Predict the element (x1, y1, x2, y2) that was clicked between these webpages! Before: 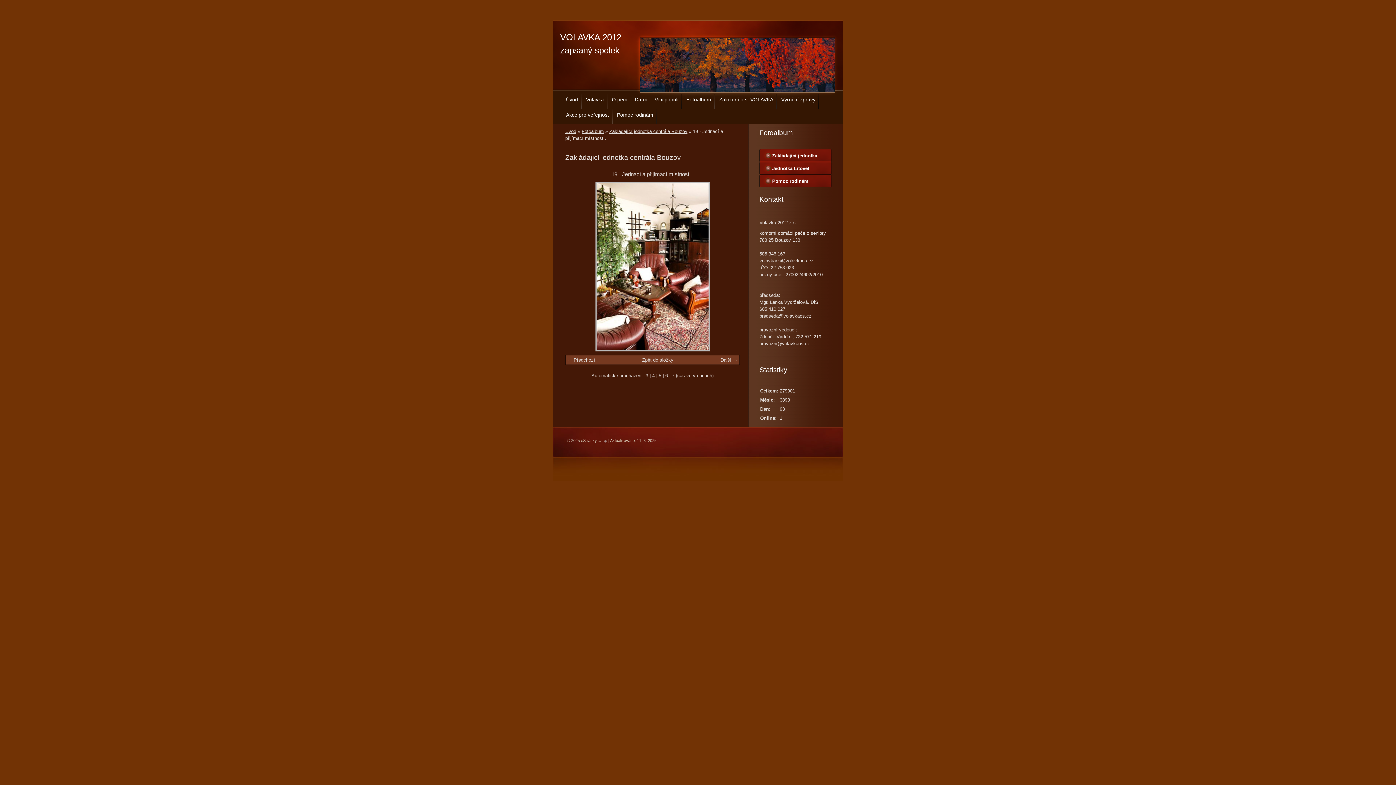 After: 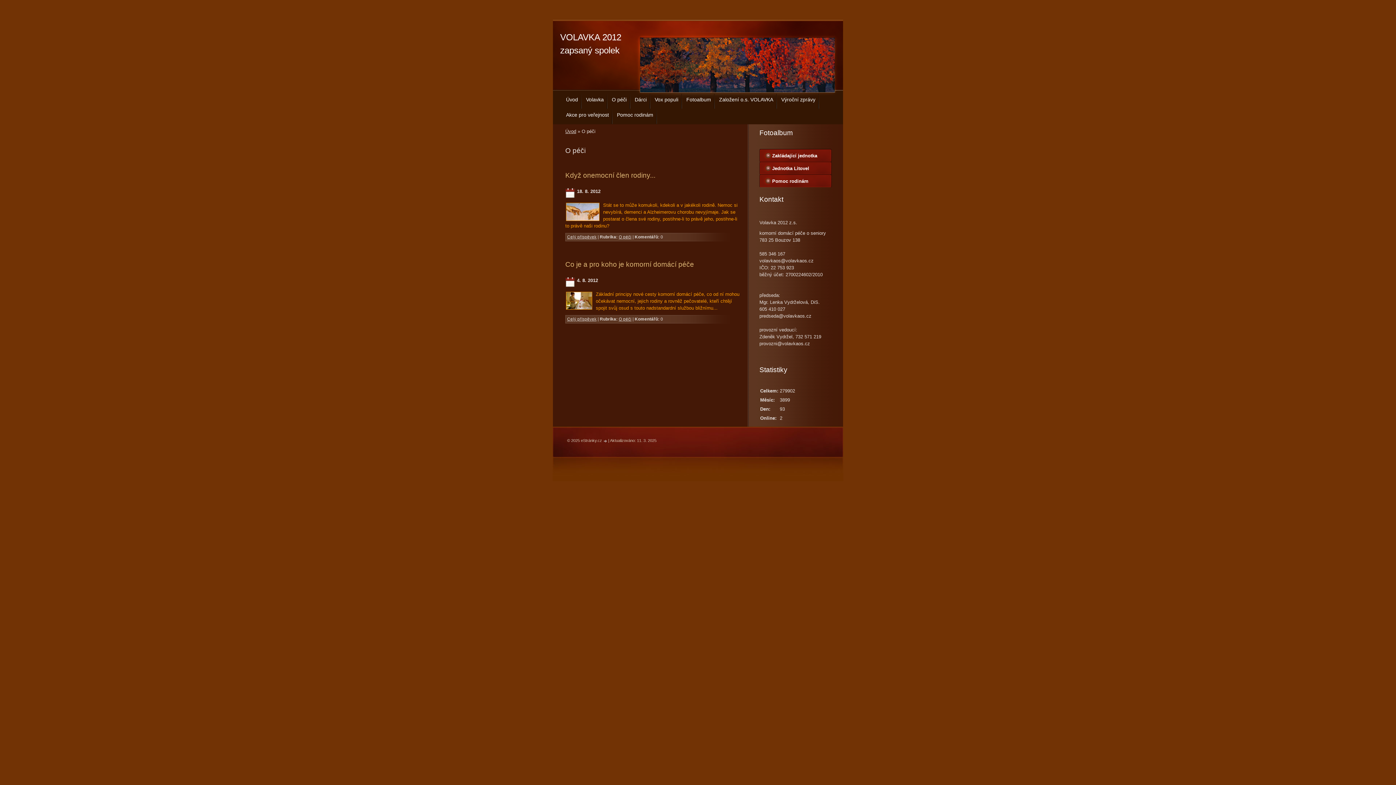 Action: bbox: (608, 93, 630, 109) label: O péči